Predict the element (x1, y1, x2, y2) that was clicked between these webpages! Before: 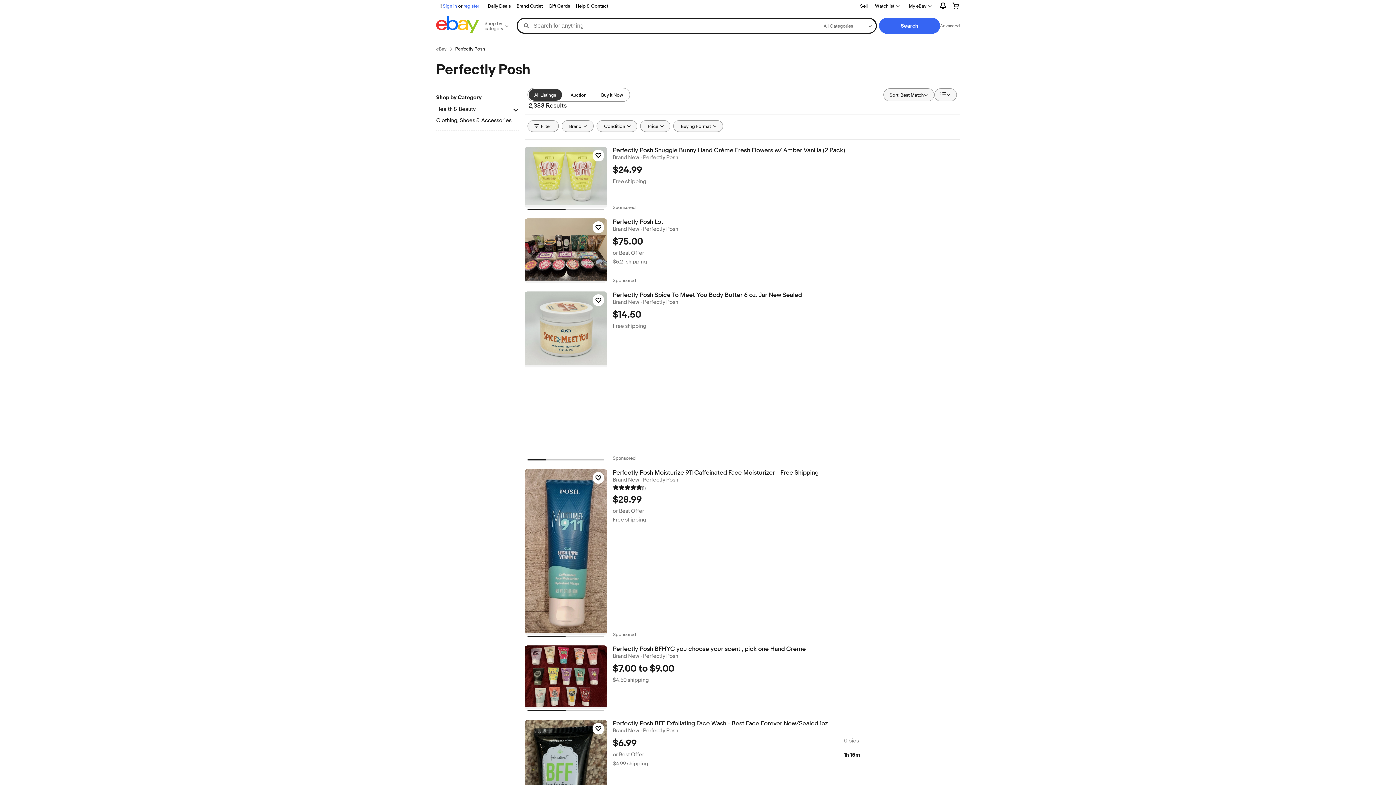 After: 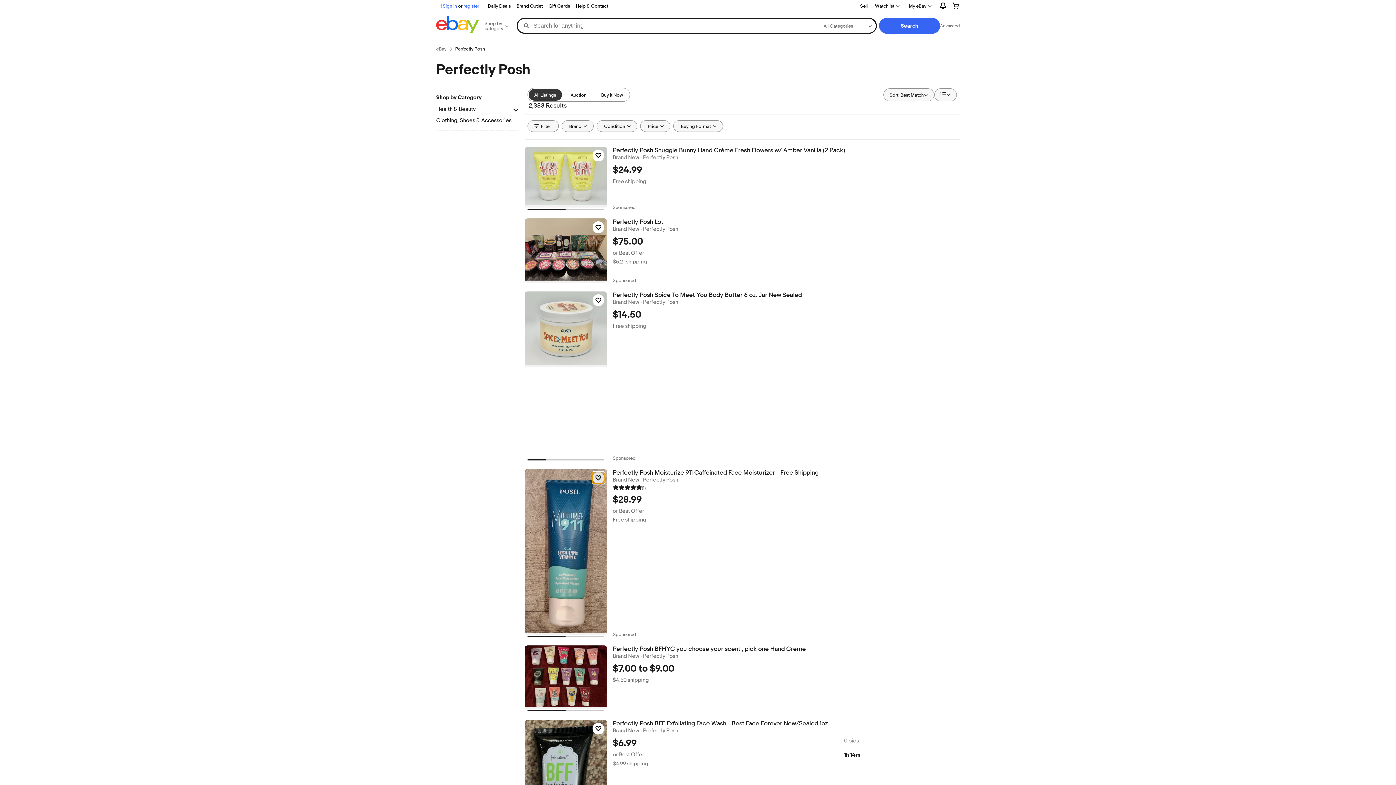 Action: label: Click to watch item - Perfectly Posh Moisturize 911 Caffeinated Face Moisturizer - Free Shipping bbox: (592, 472, 604, 484)